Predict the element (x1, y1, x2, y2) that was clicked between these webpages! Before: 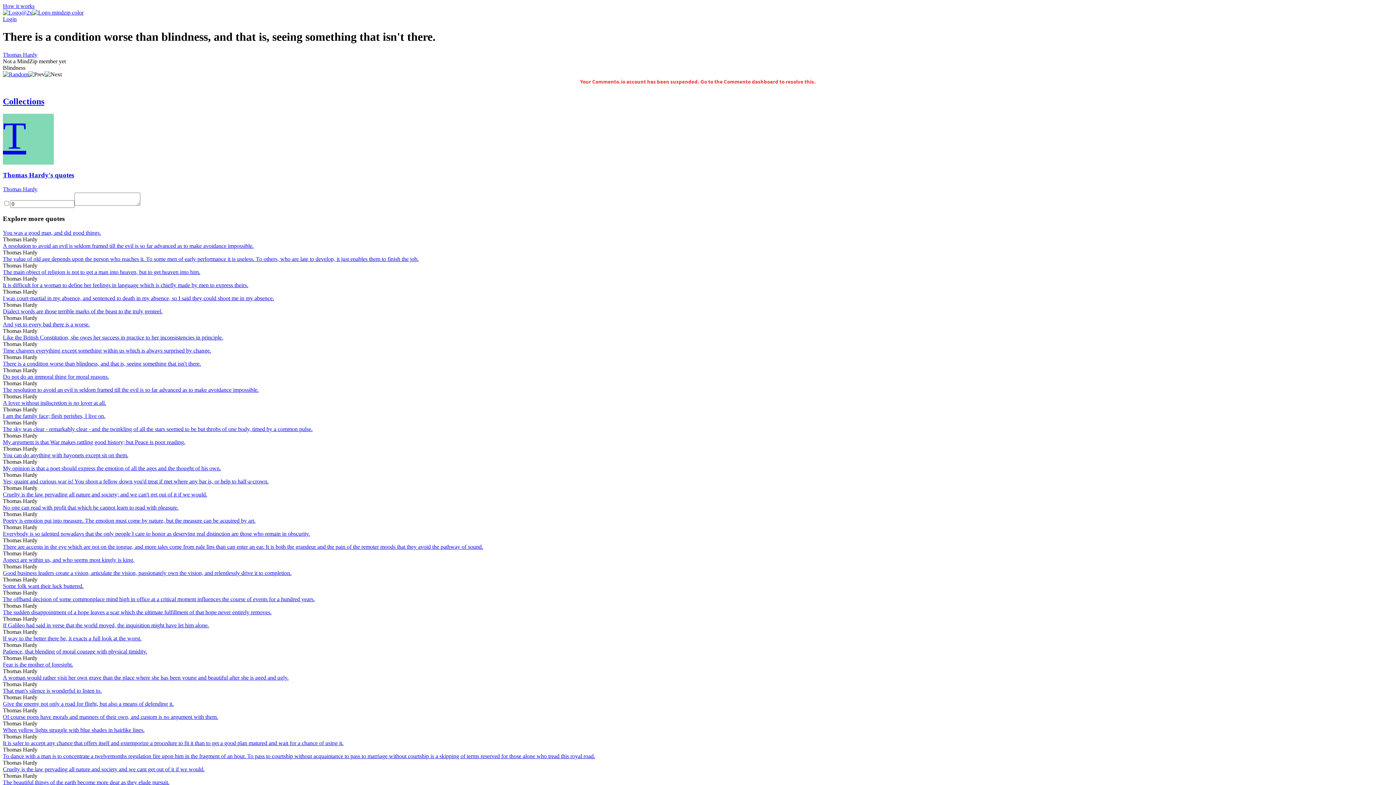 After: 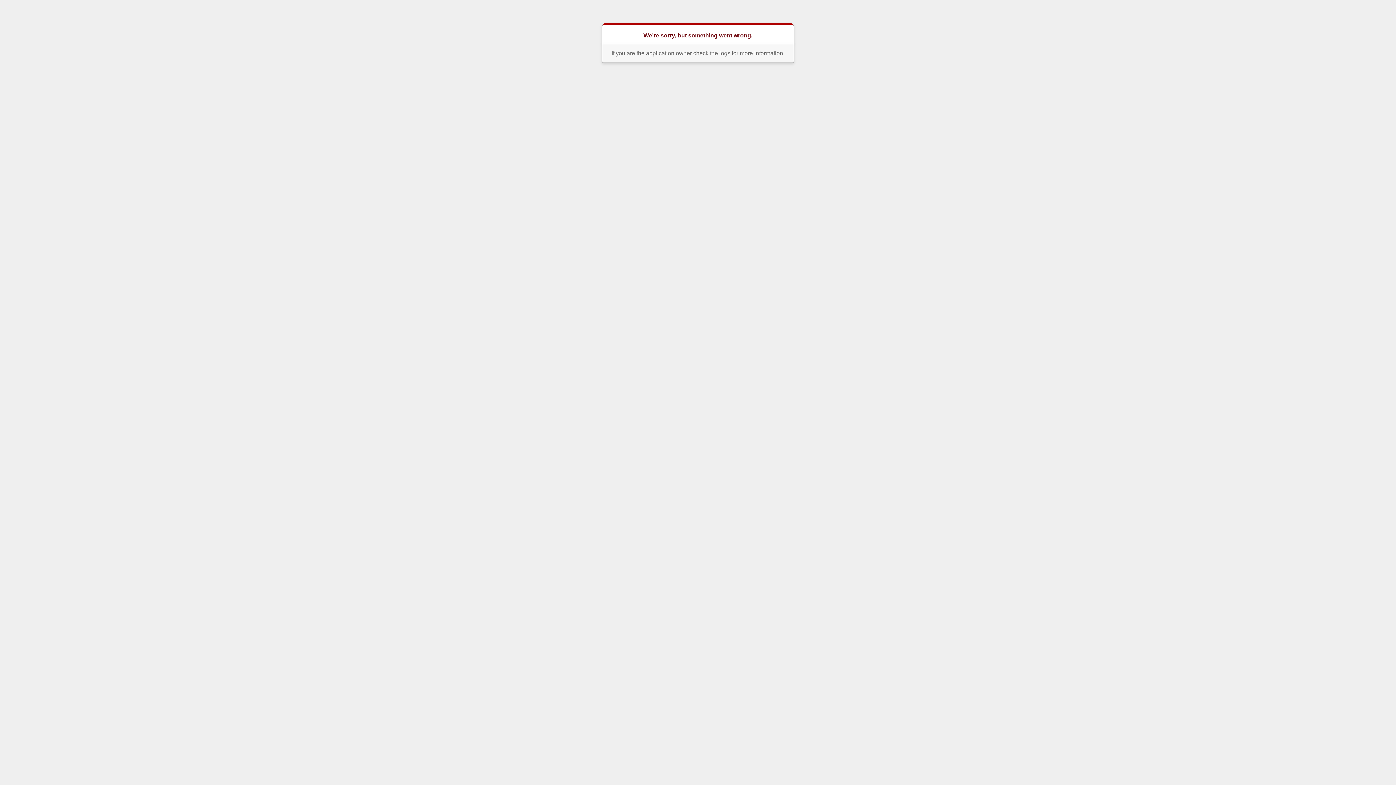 Action: bbox: (2, 727, 1393, 733) label: When yellow lights struggle with blue shades in hairlike lines.